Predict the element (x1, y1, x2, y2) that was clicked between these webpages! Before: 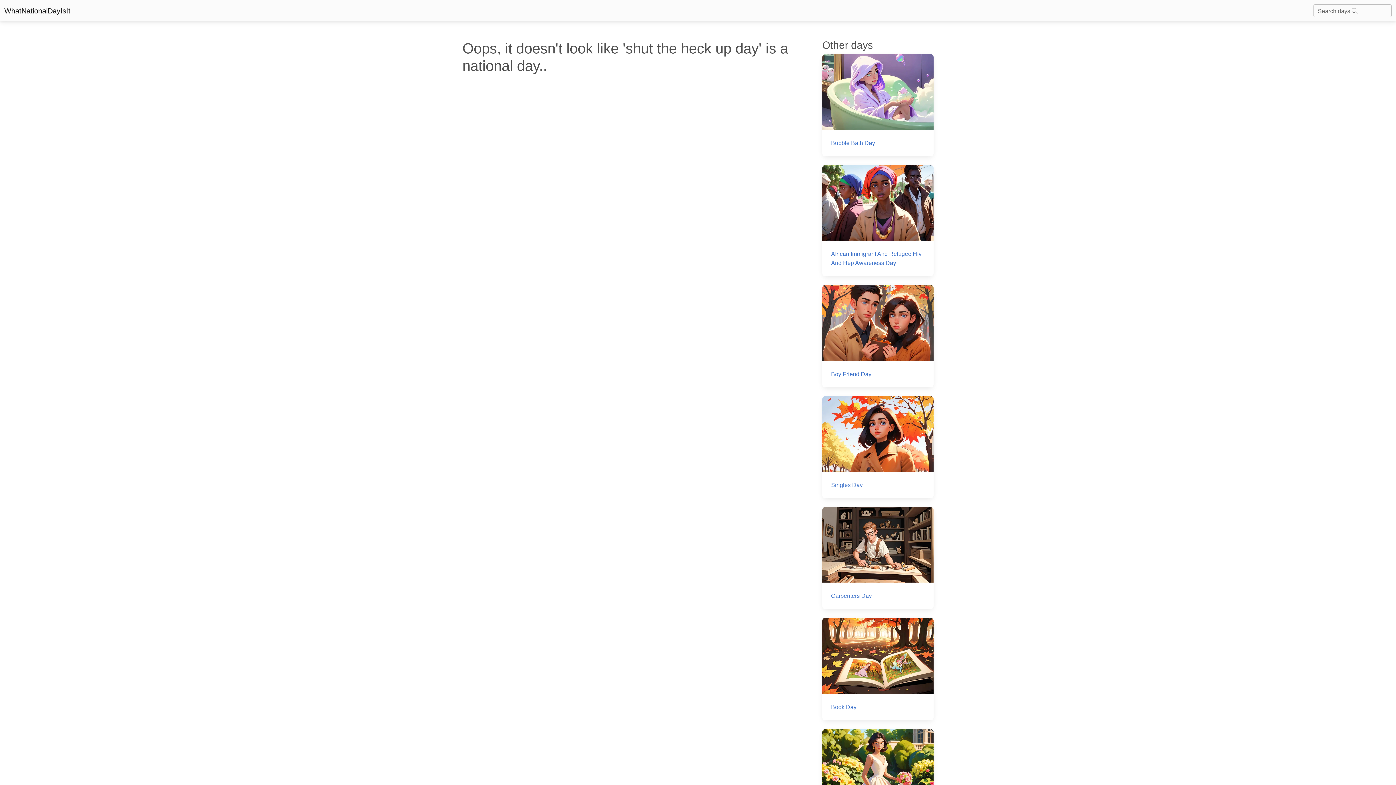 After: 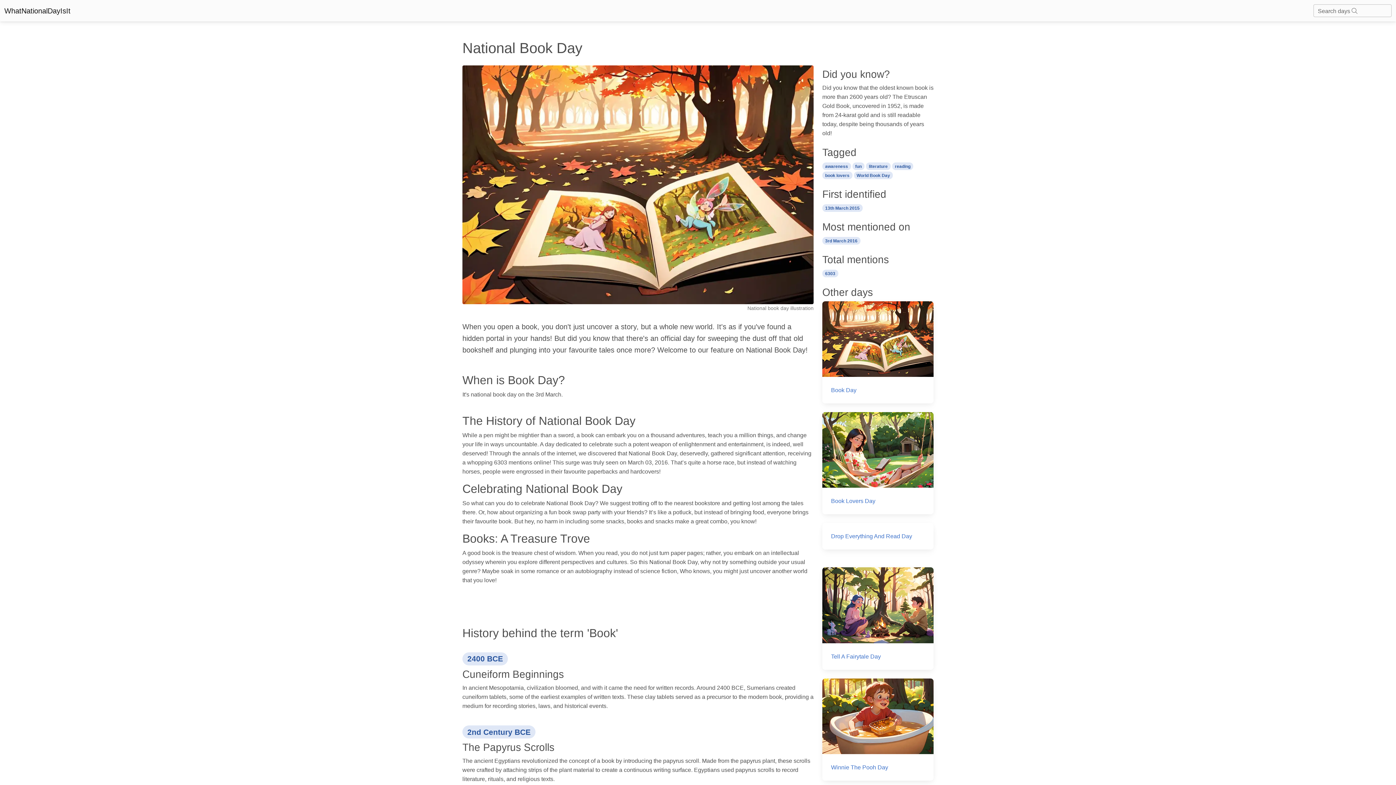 Action: label: Book Day bbox: (822, 618, 933, 720)